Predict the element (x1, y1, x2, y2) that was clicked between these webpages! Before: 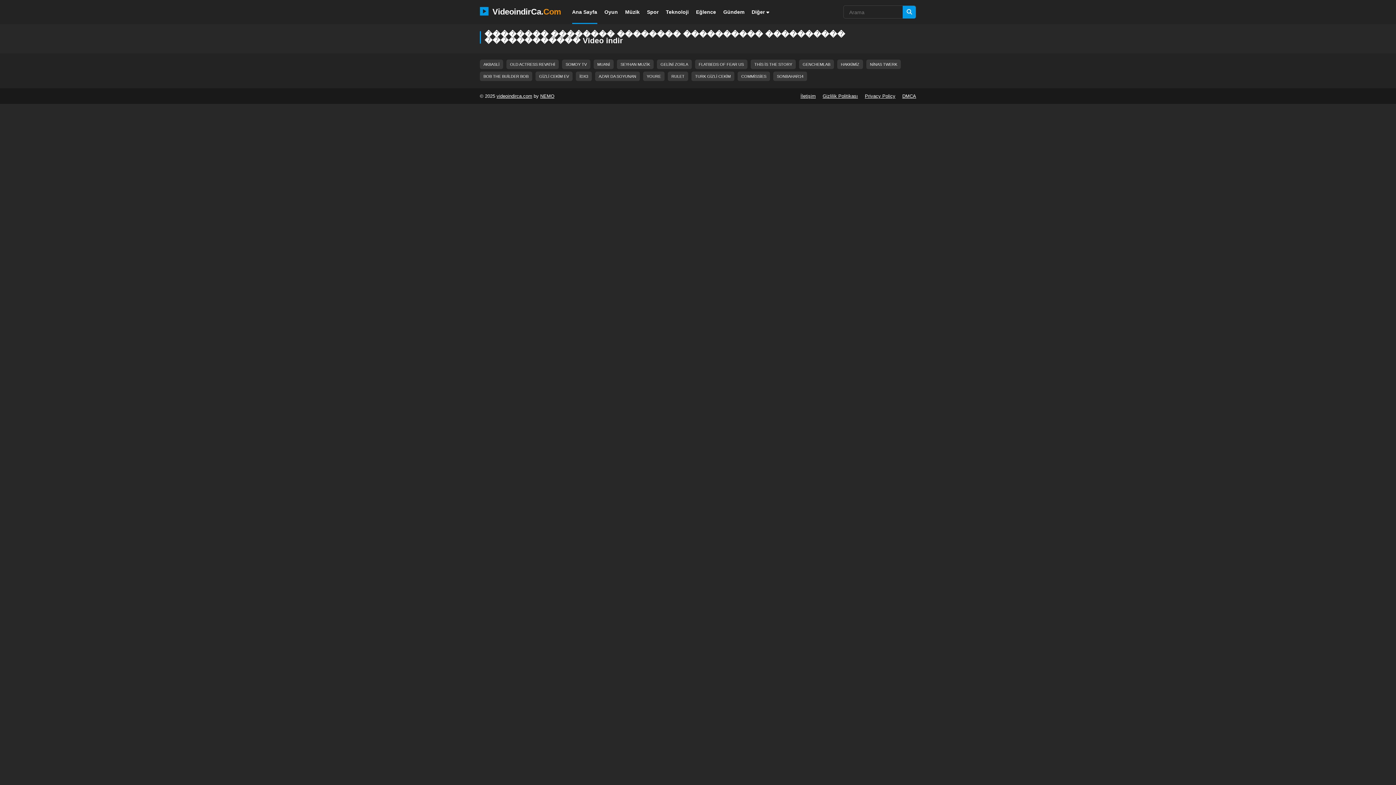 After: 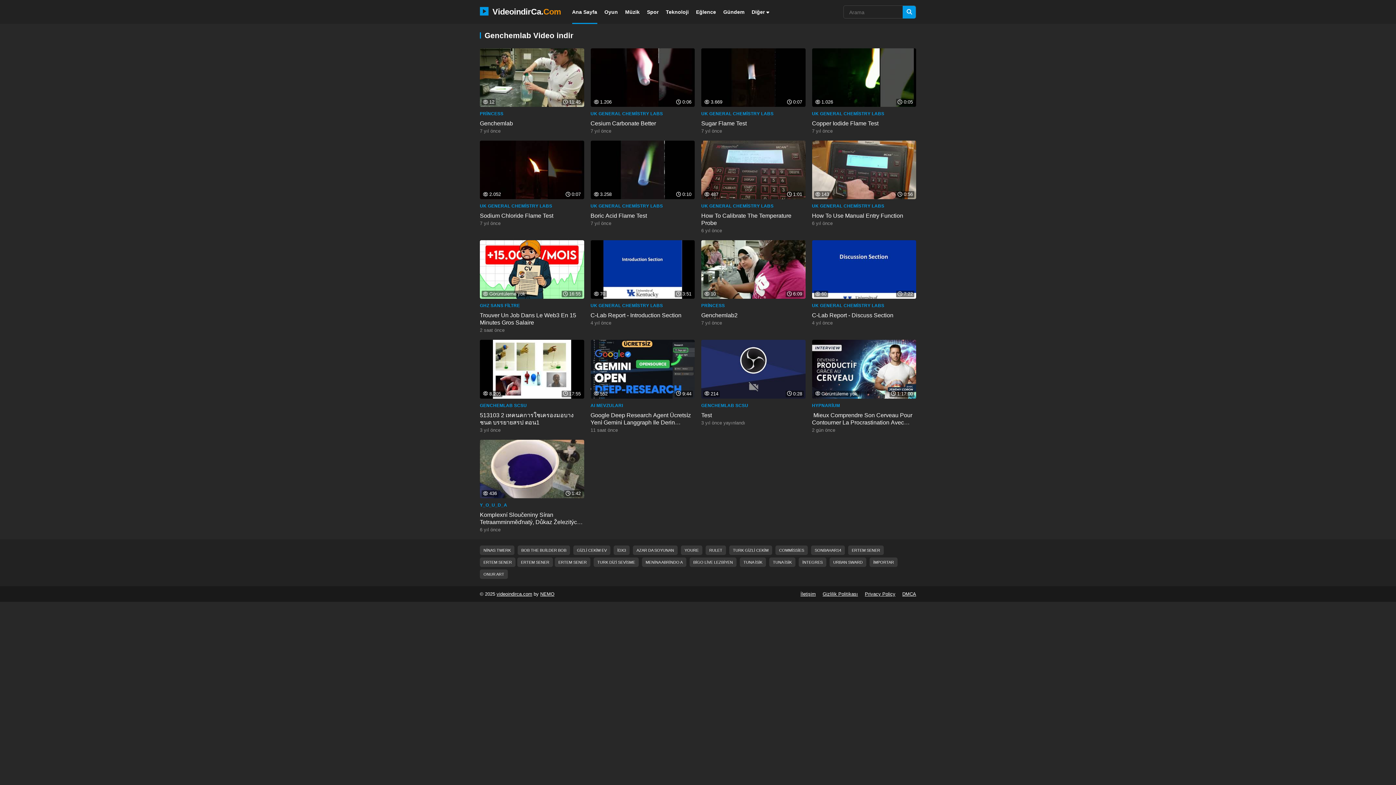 Action: label: GENCHEMLAB bbox: (799, 59, 834, 69)